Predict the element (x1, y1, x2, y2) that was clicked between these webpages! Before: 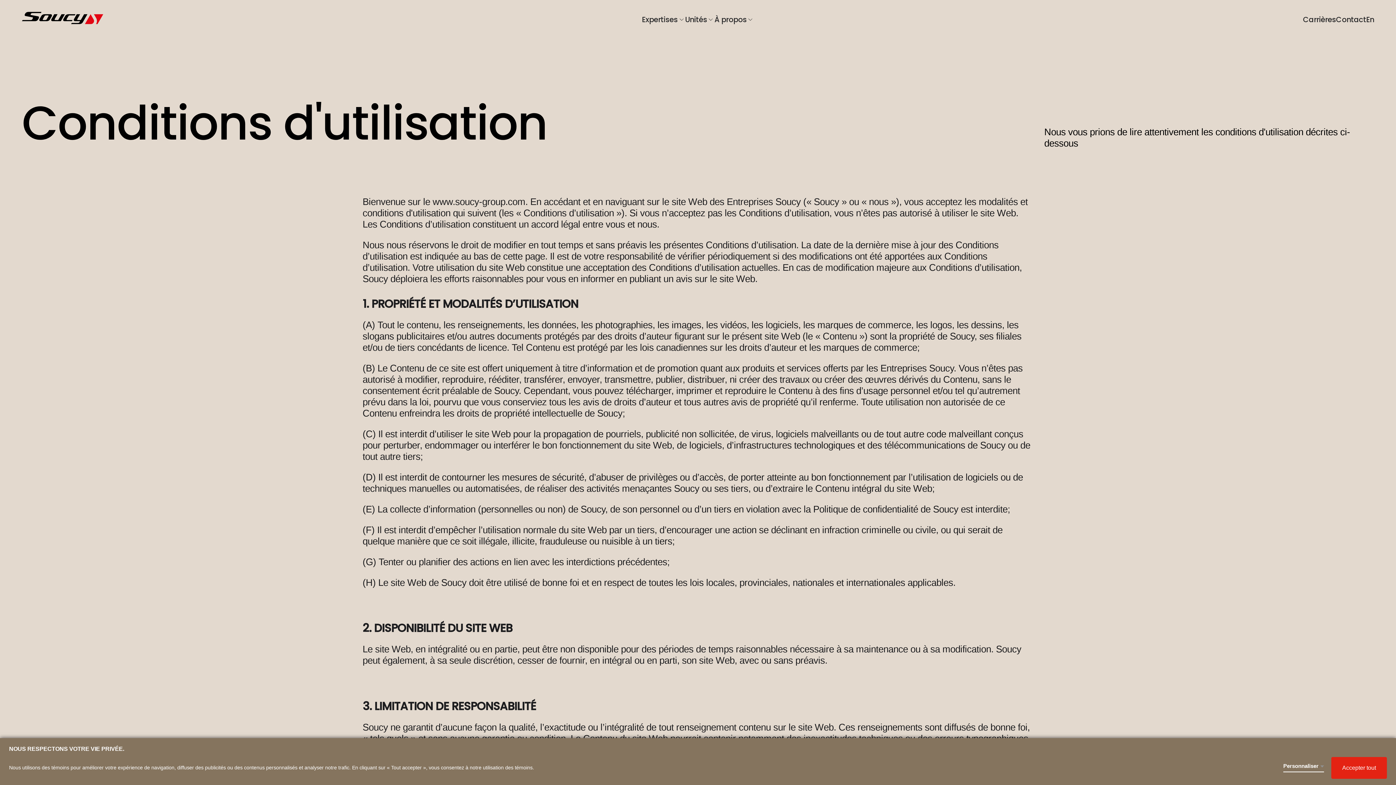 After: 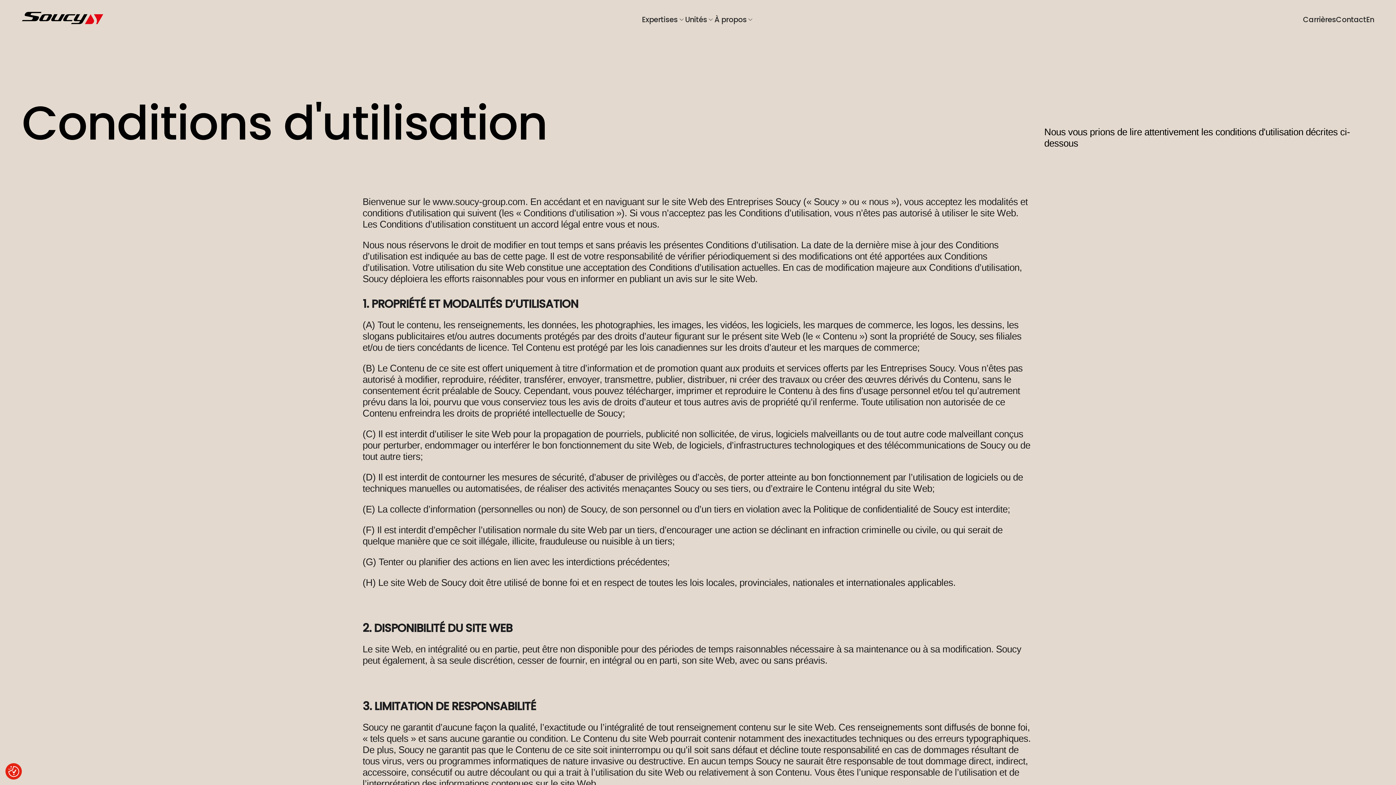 Action: bbox: (1331, 757, 1387, 779) label: Accepter tout